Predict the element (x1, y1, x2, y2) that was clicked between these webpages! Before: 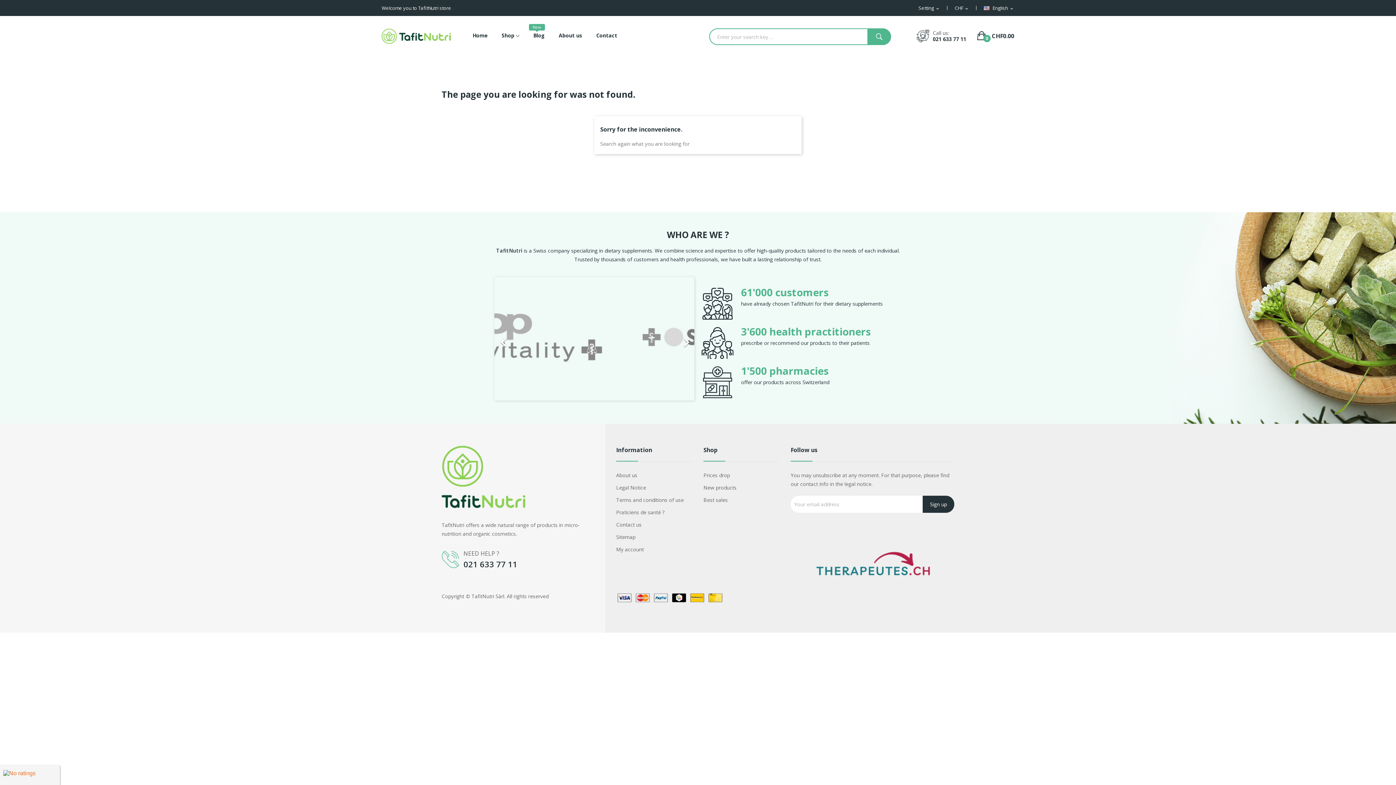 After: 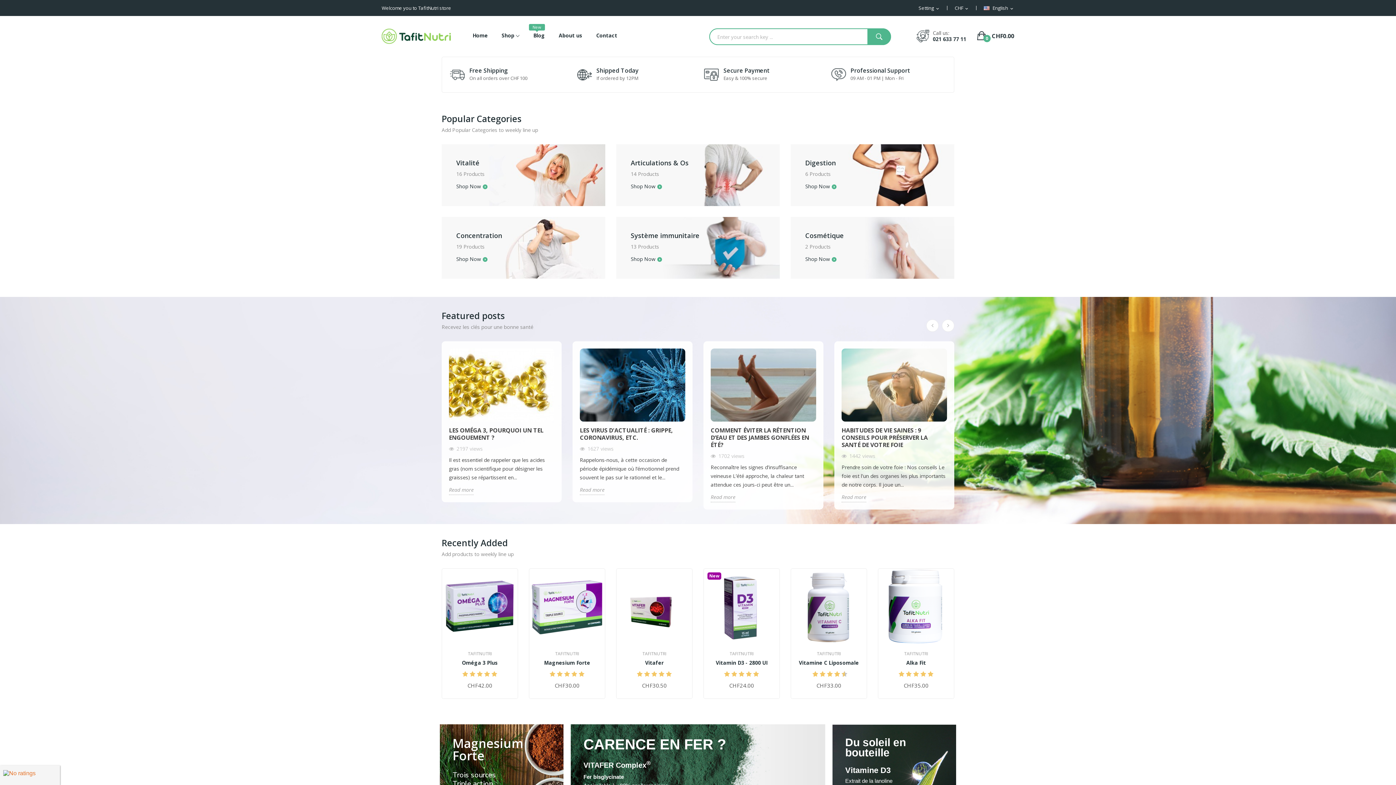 Action: bbox: (472, 31, 488, 40) label: Home